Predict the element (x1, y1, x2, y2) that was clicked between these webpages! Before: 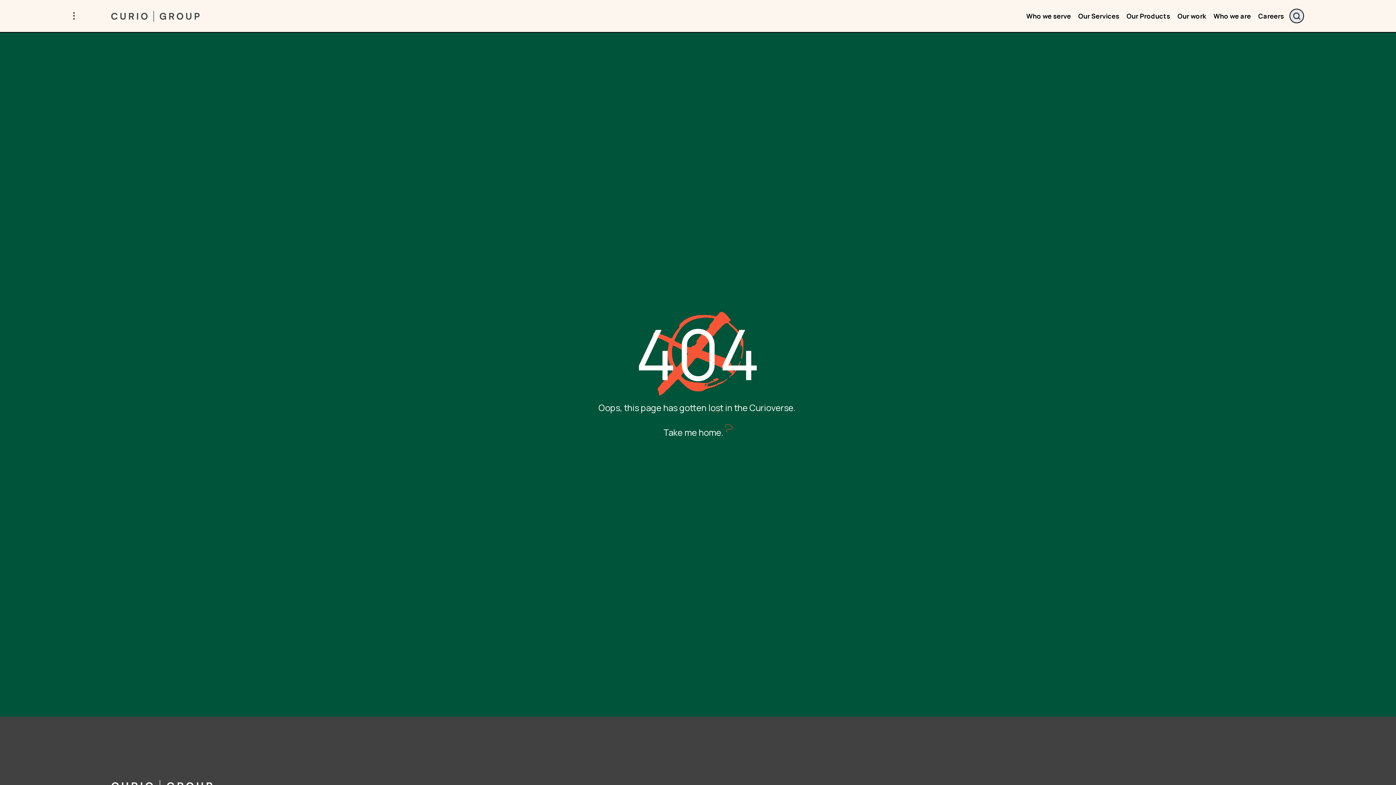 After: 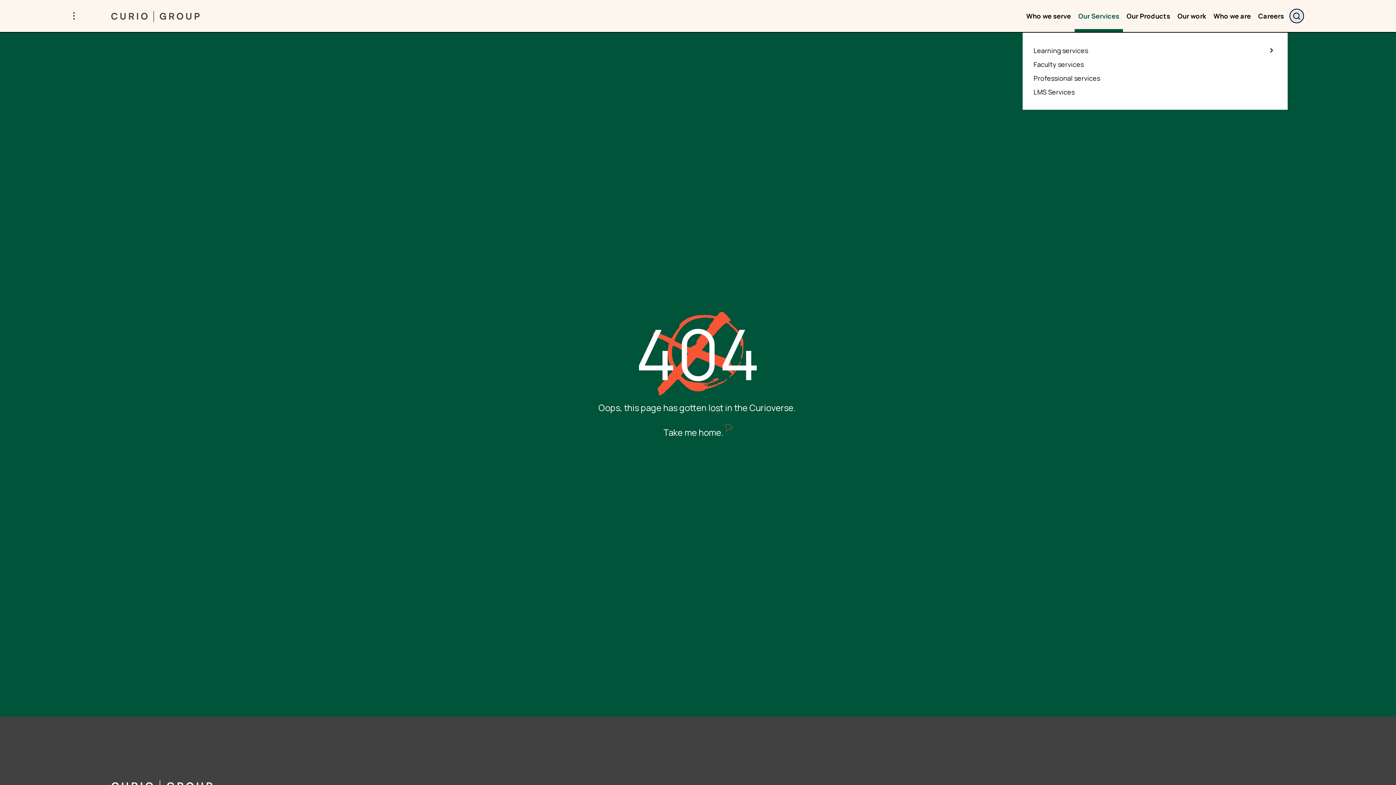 Action: bbox: (1074, 0, 1123, 32) label: Our Services